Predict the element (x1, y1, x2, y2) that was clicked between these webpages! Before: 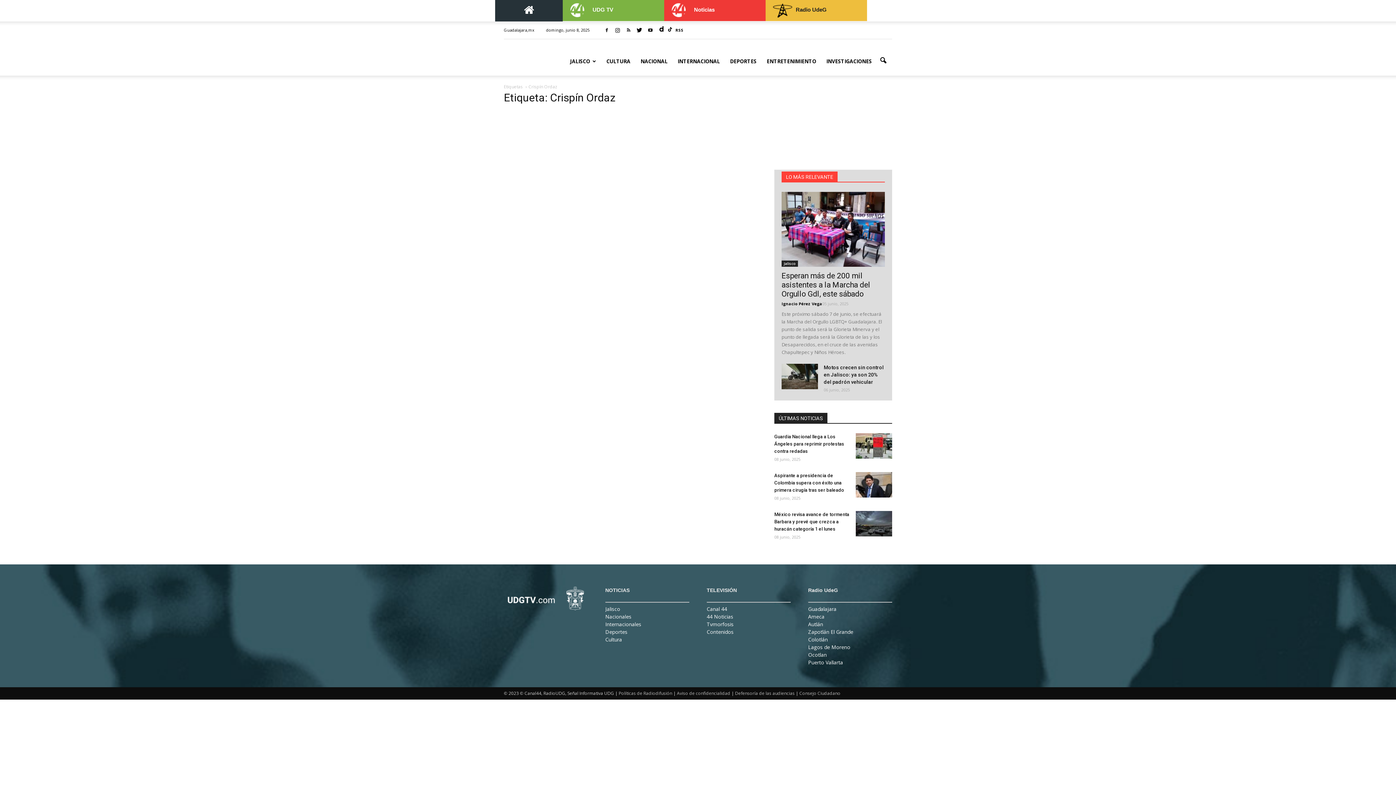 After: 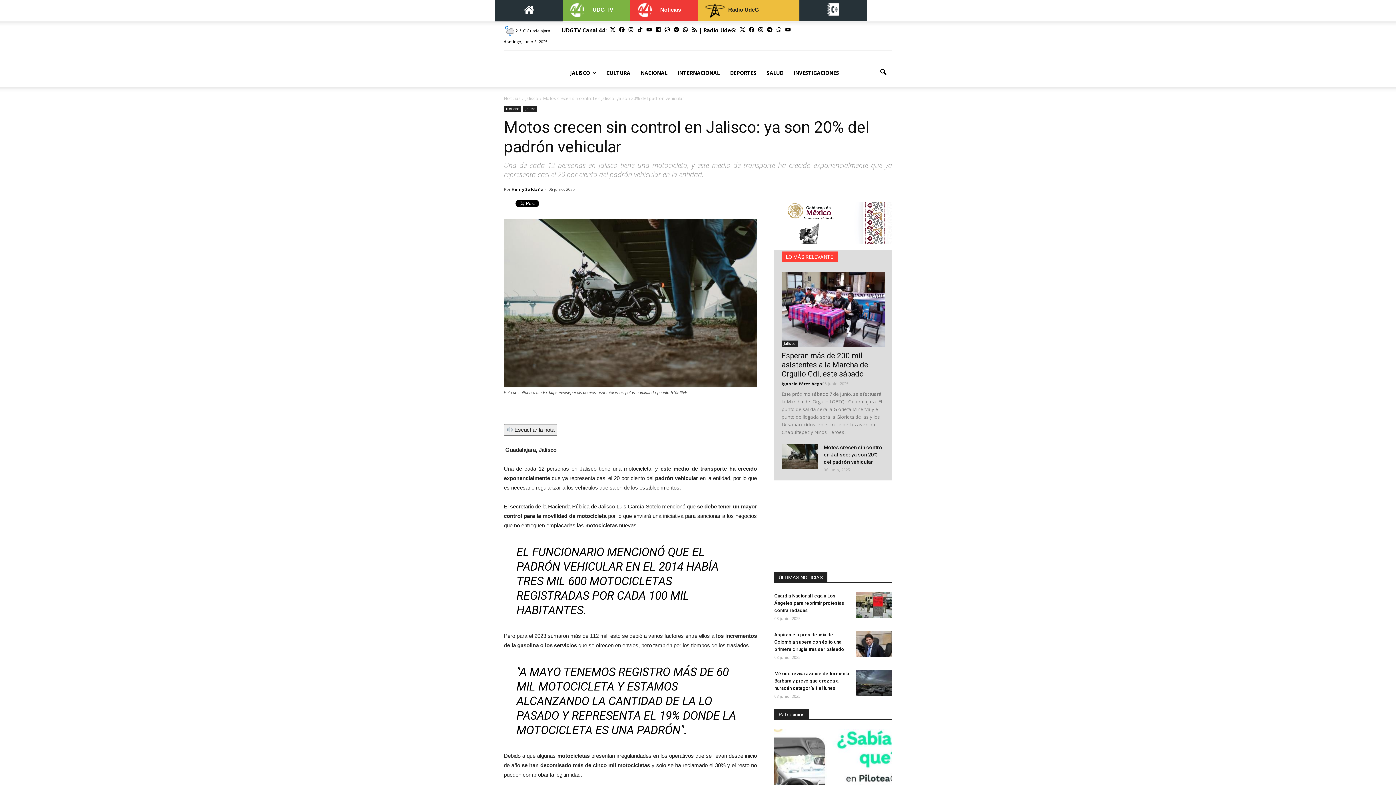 Action: bbox: (781, 364, 818, 389)